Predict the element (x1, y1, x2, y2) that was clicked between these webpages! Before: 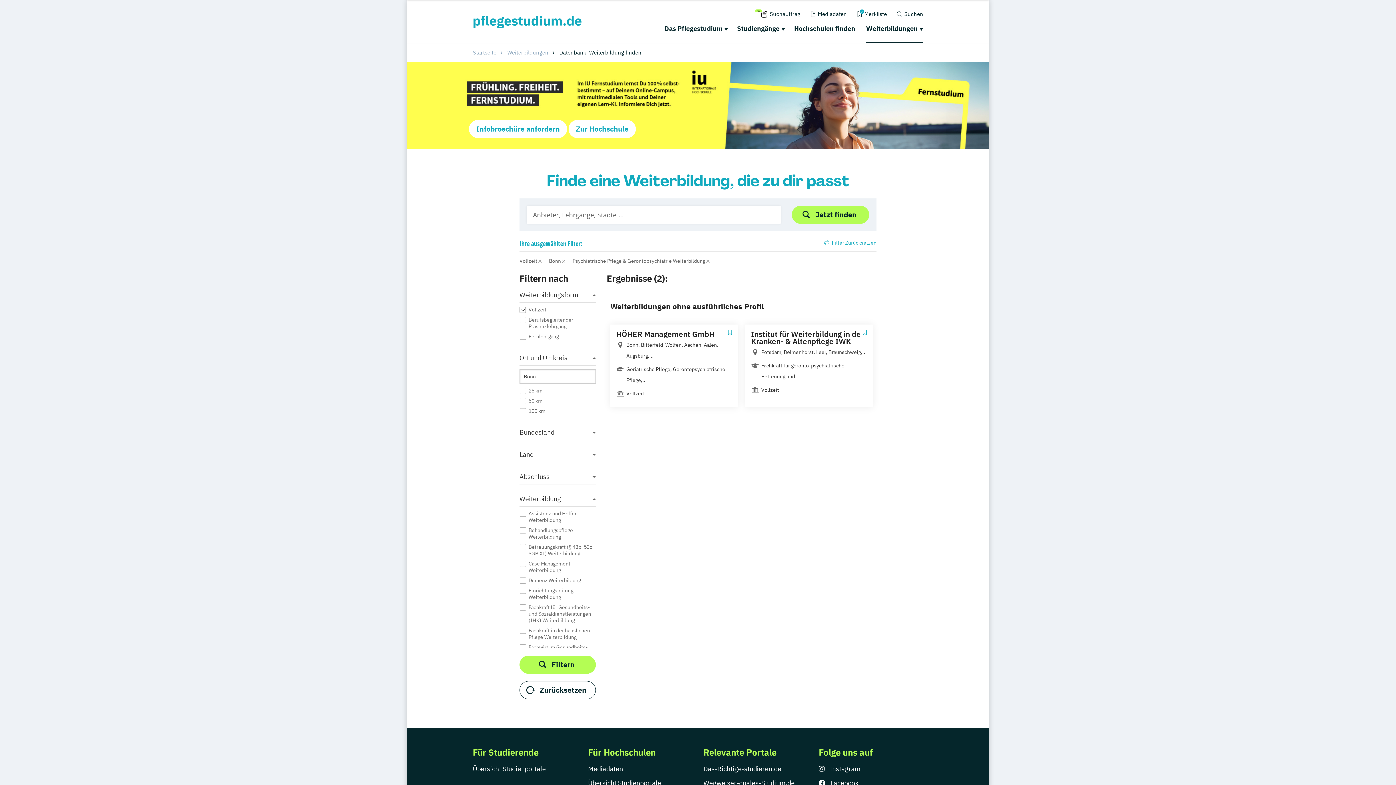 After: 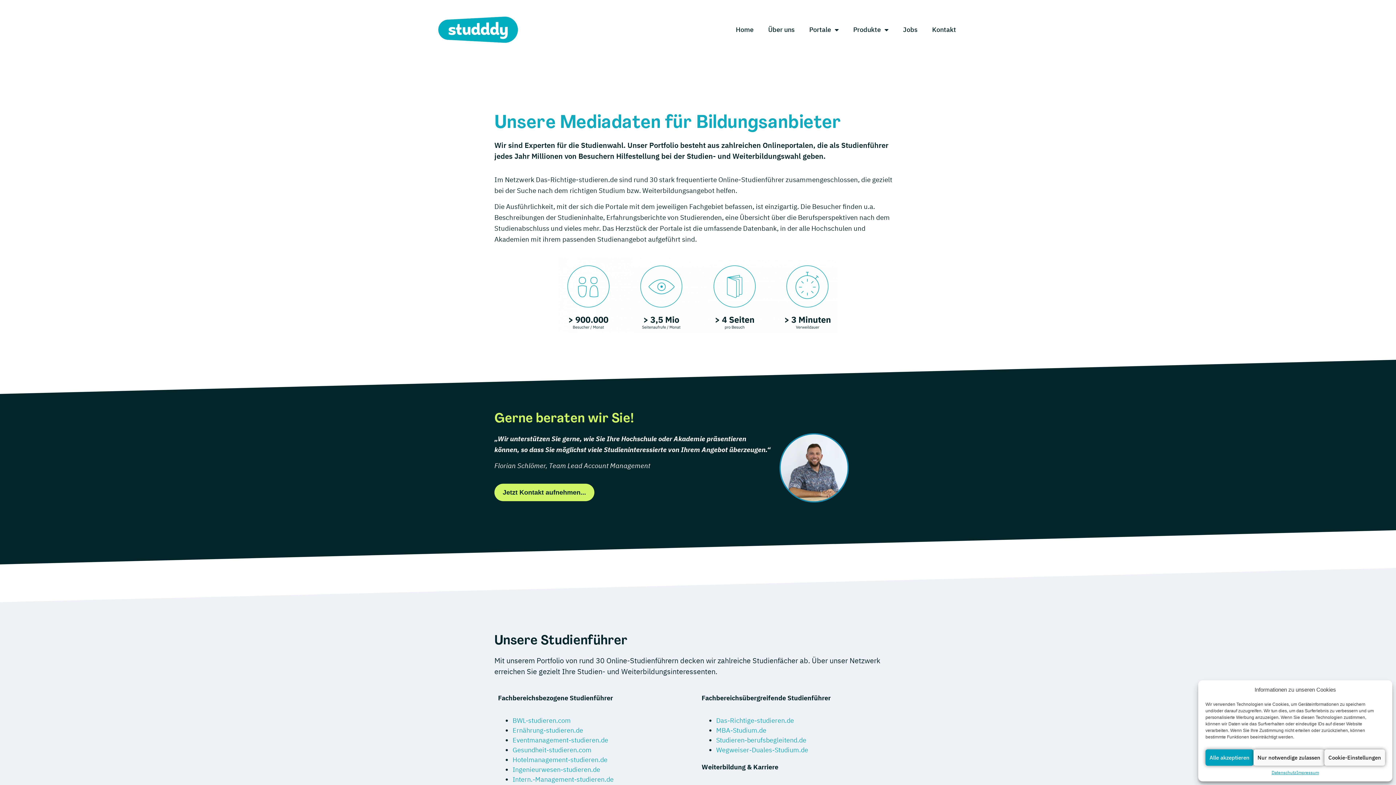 Action: label: Mediadaten bbox: (588, 765, 623, 773)